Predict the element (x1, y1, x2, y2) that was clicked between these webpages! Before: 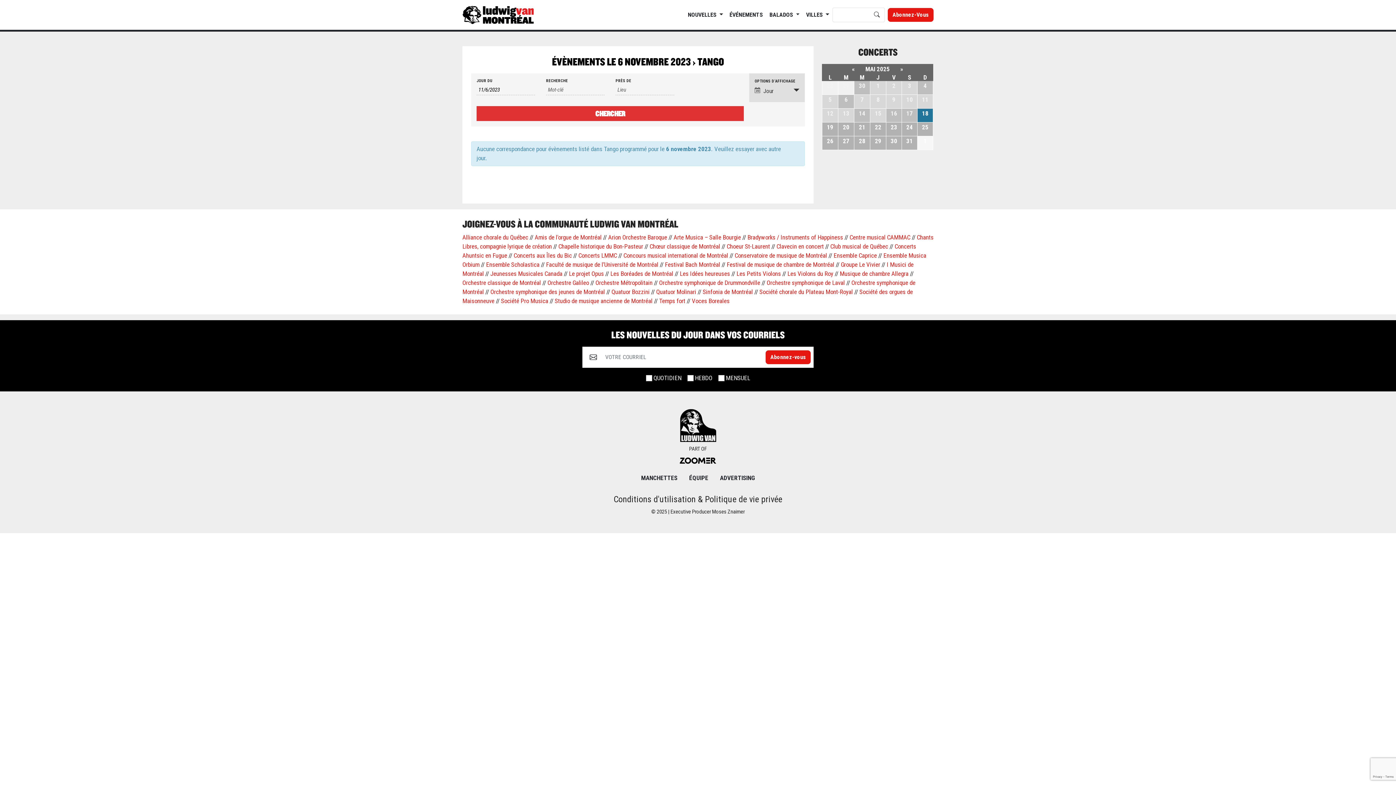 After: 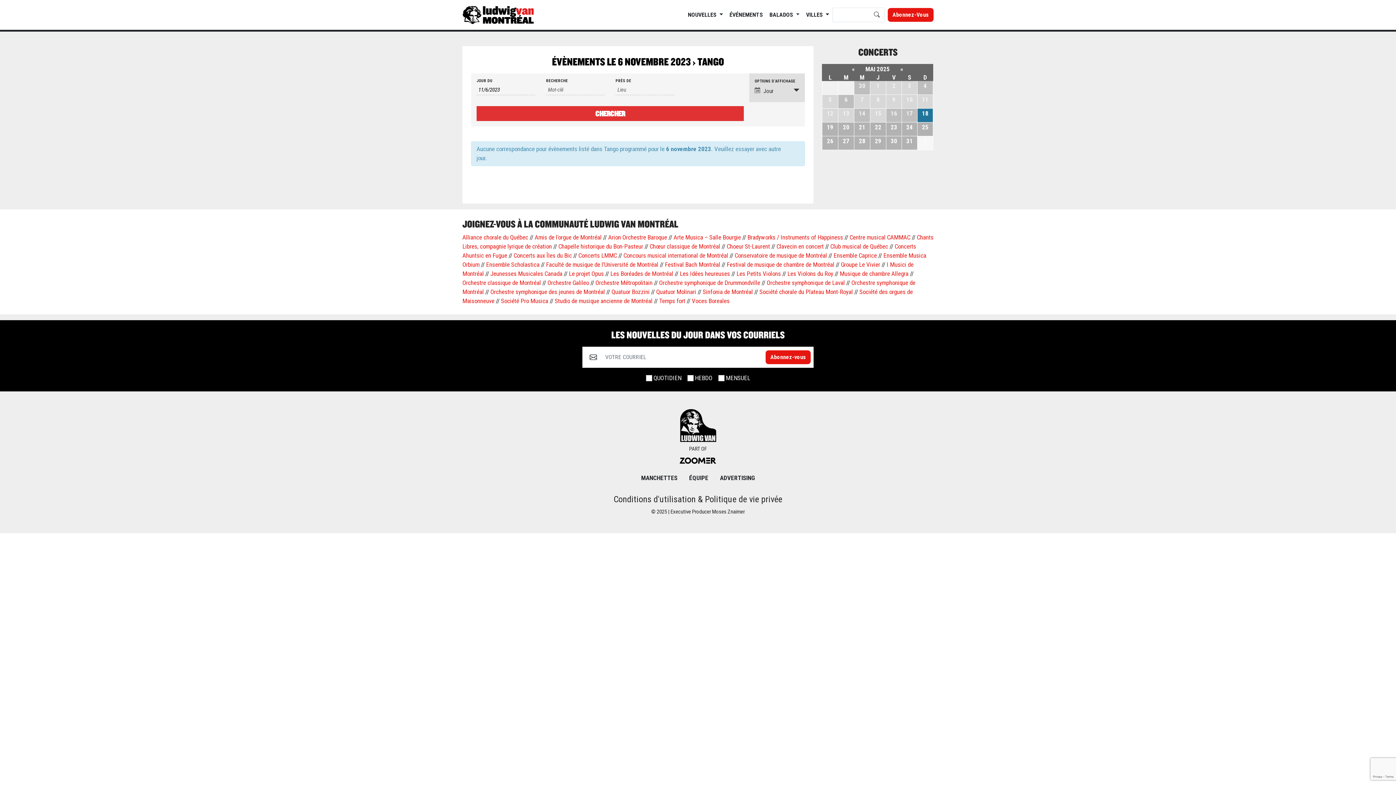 Action: bbox: (787, 474, 833, 481) label: Les Violons du Roy